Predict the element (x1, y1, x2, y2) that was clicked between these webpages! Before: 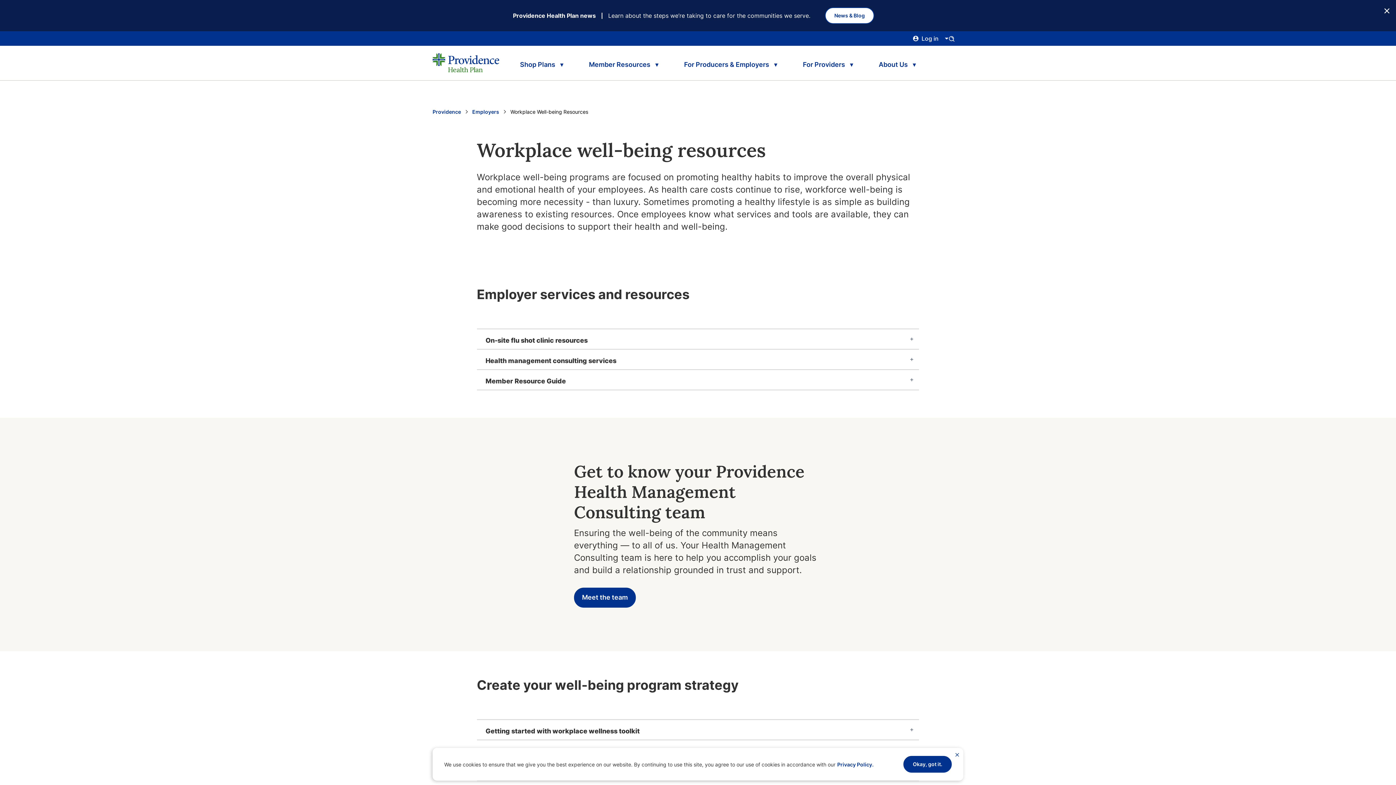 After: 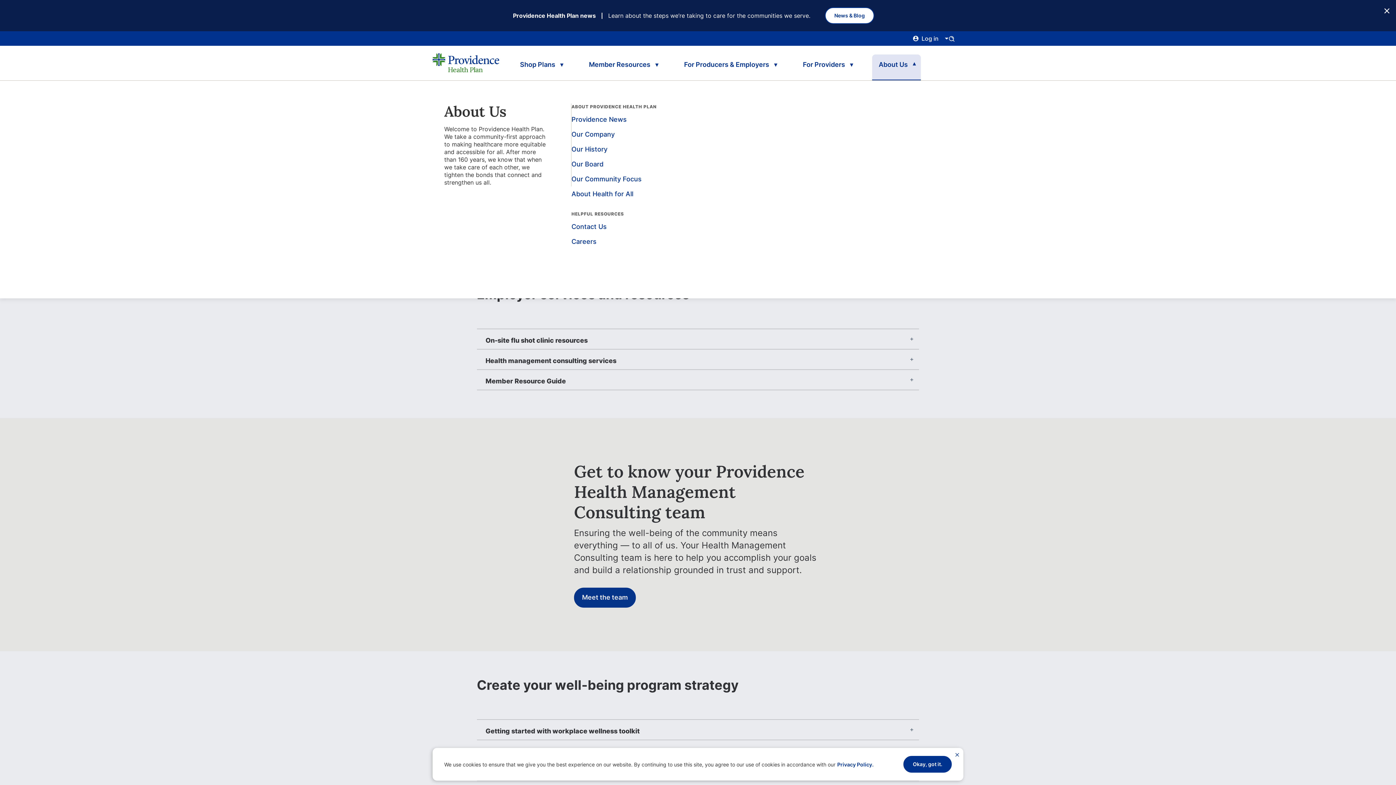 Action: label: About Us bbox: (872, 54, 921, 80)